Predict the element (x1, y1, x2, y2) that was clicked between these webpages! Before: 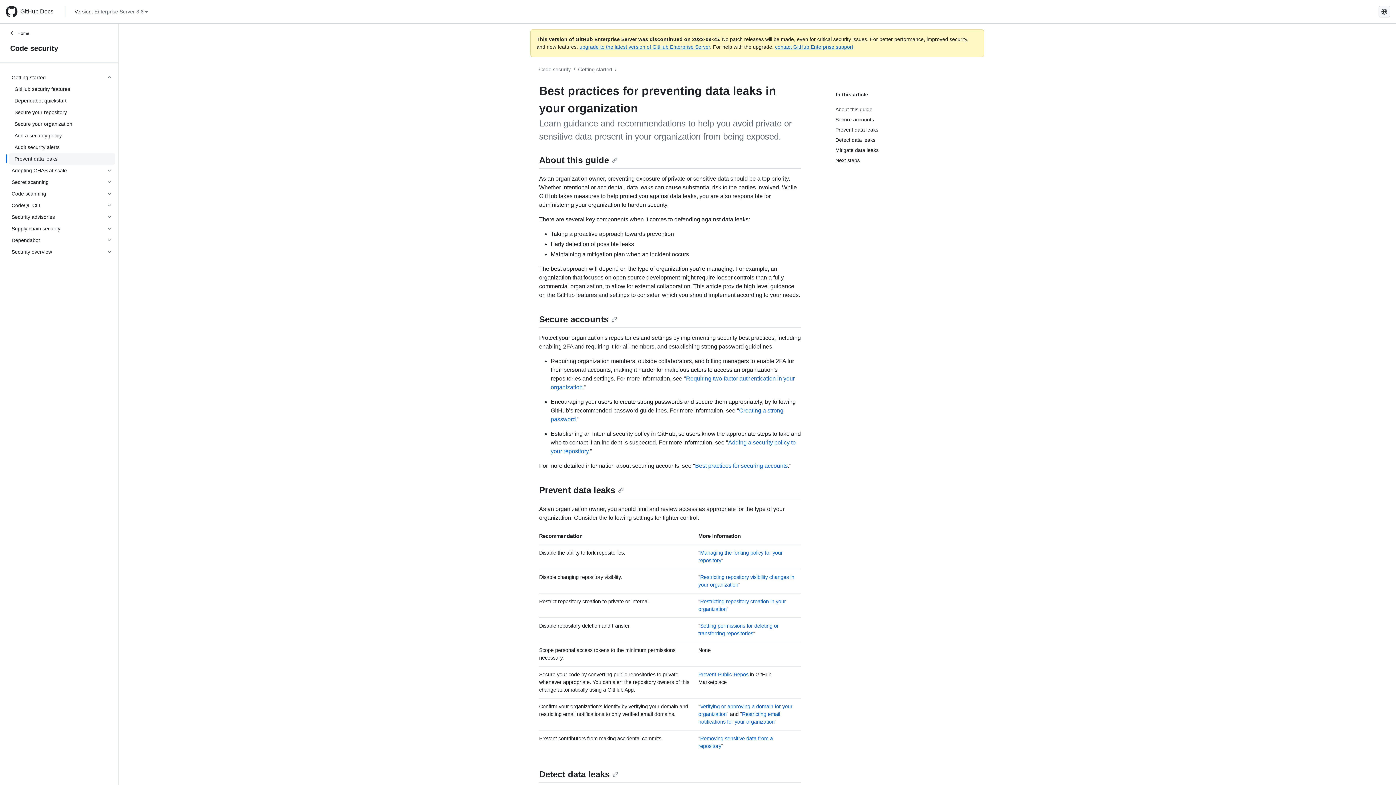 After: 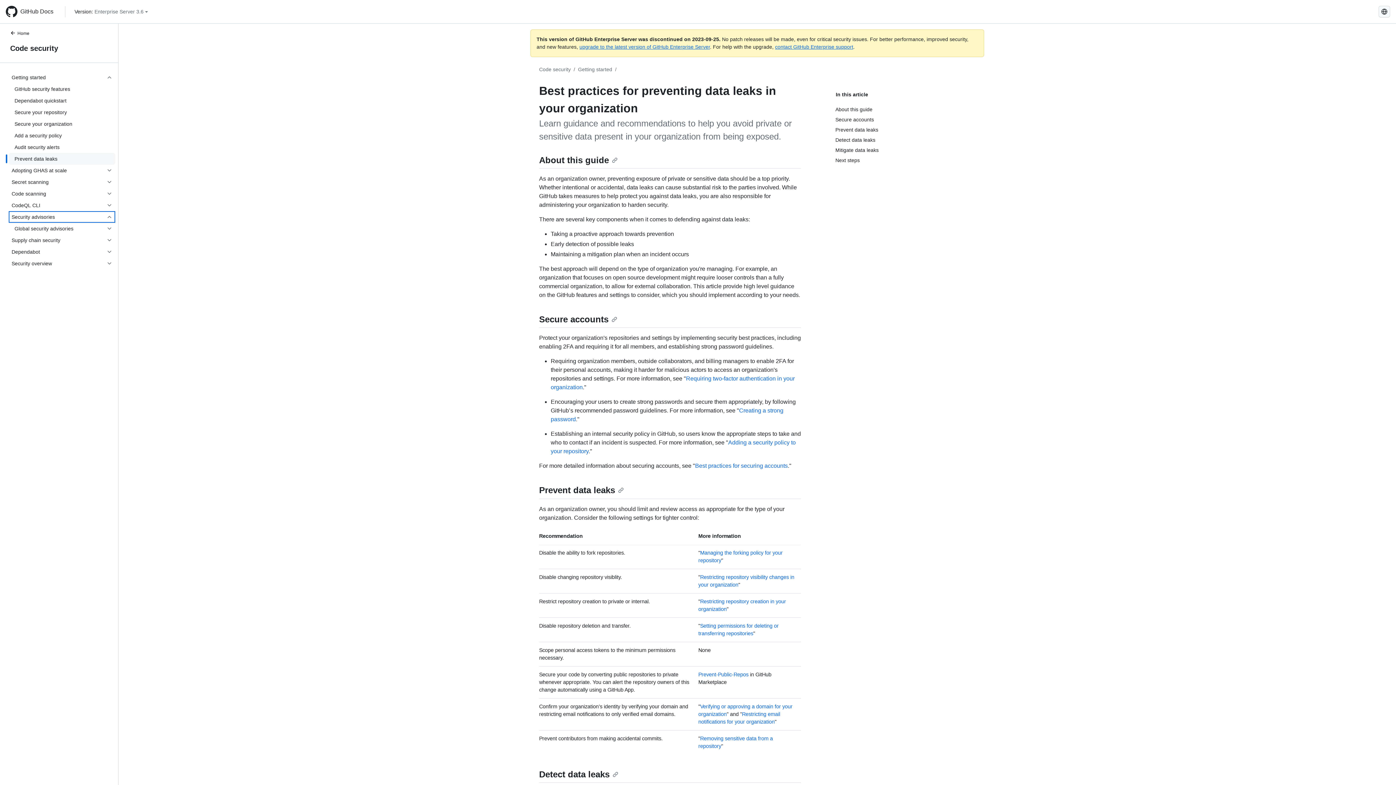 Action: bbox: (8, 211, 115, 222) label: Security advisories